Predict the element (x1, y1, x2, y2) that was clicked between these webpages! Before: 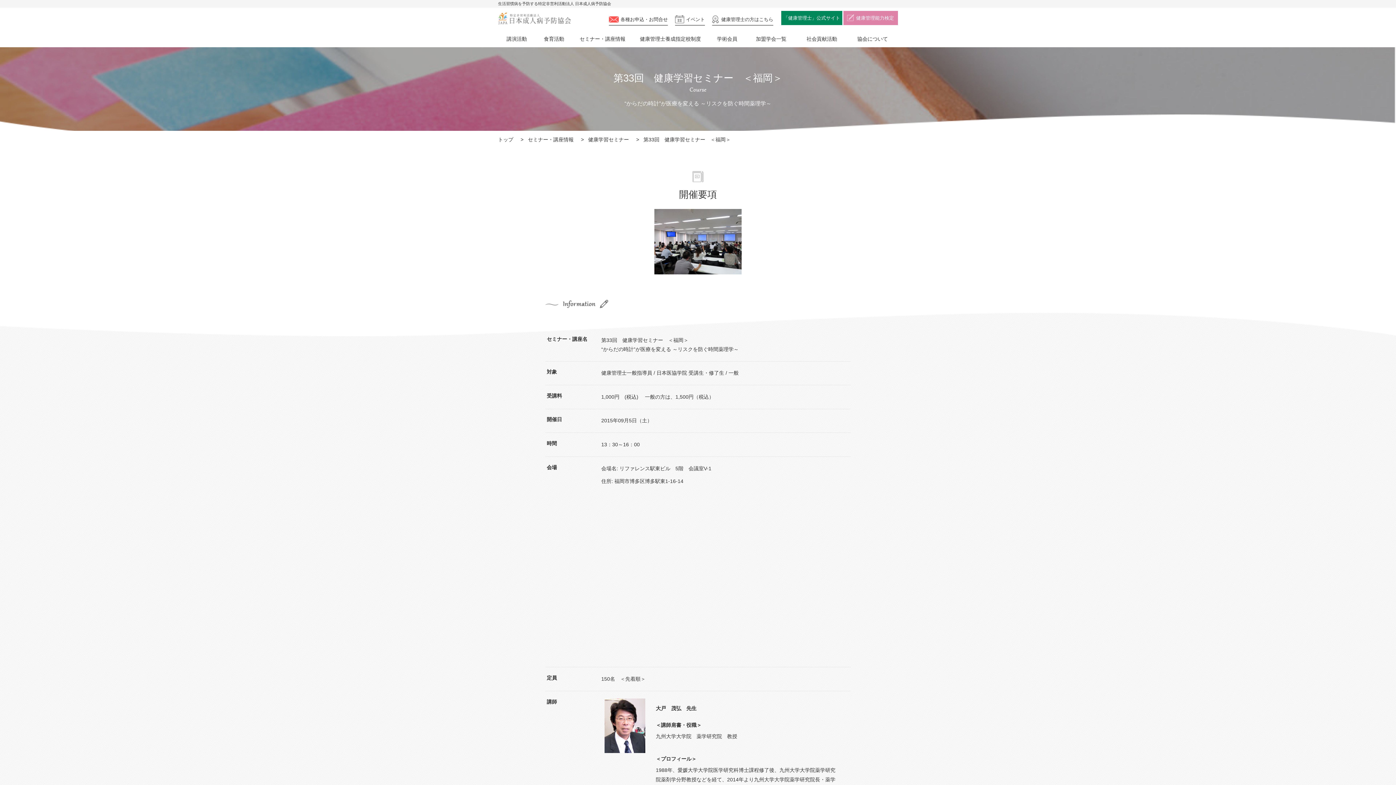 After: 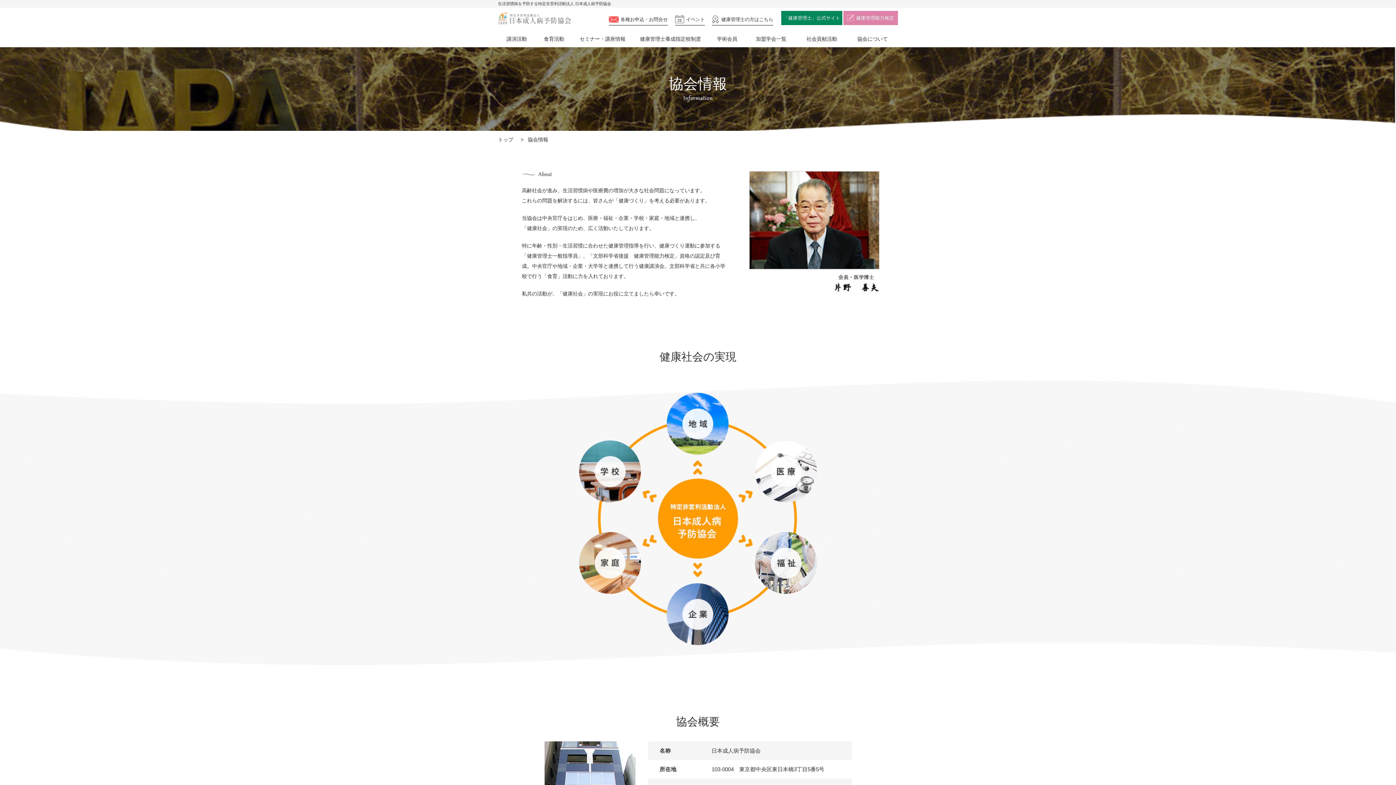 Action: bbox: (847, 30, 898, 47) label: 協会について